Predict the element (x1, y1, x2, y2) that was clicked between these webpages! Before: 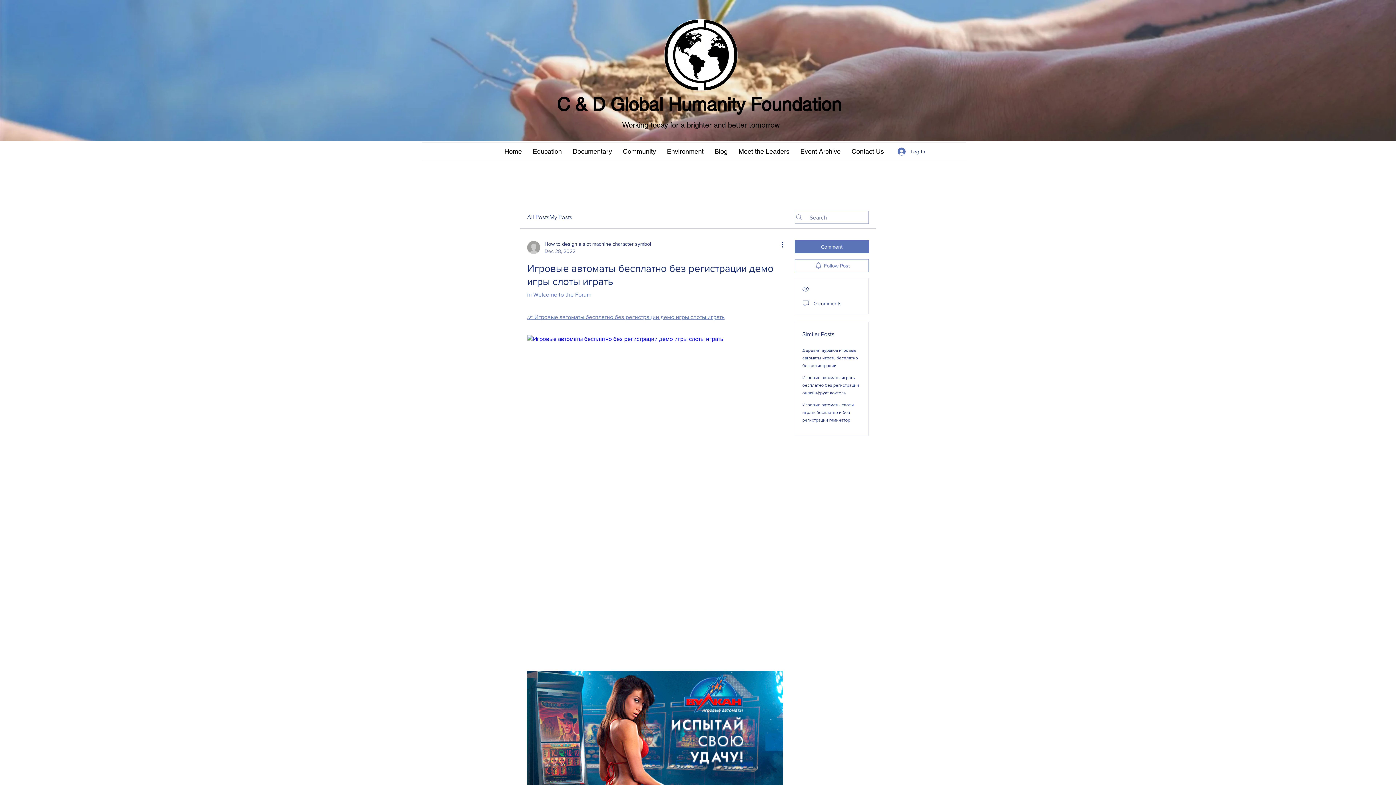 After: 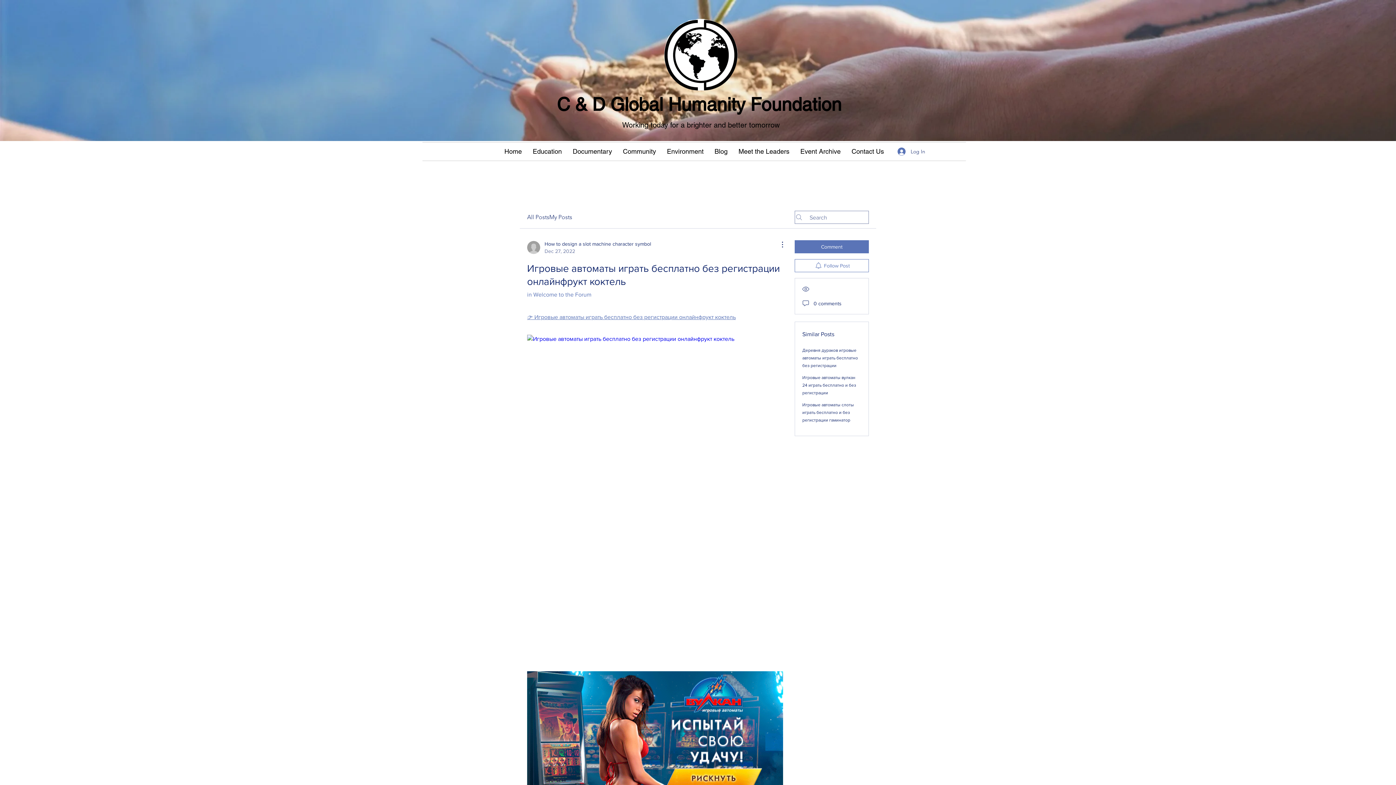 Action: bbox: (802, 375, 859, 395) label: Игровые автоматы играть бесплатно без регистрации онлайнфрукт коктель